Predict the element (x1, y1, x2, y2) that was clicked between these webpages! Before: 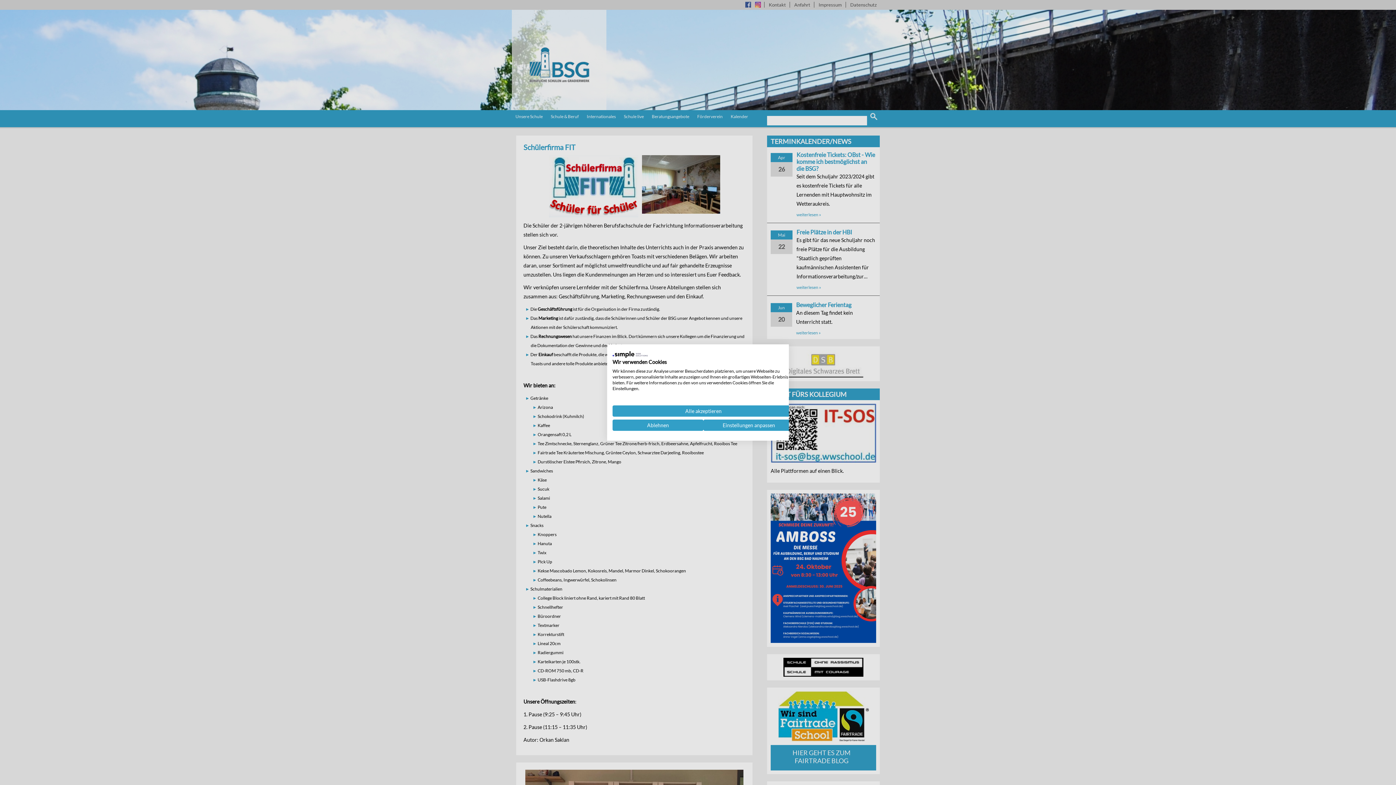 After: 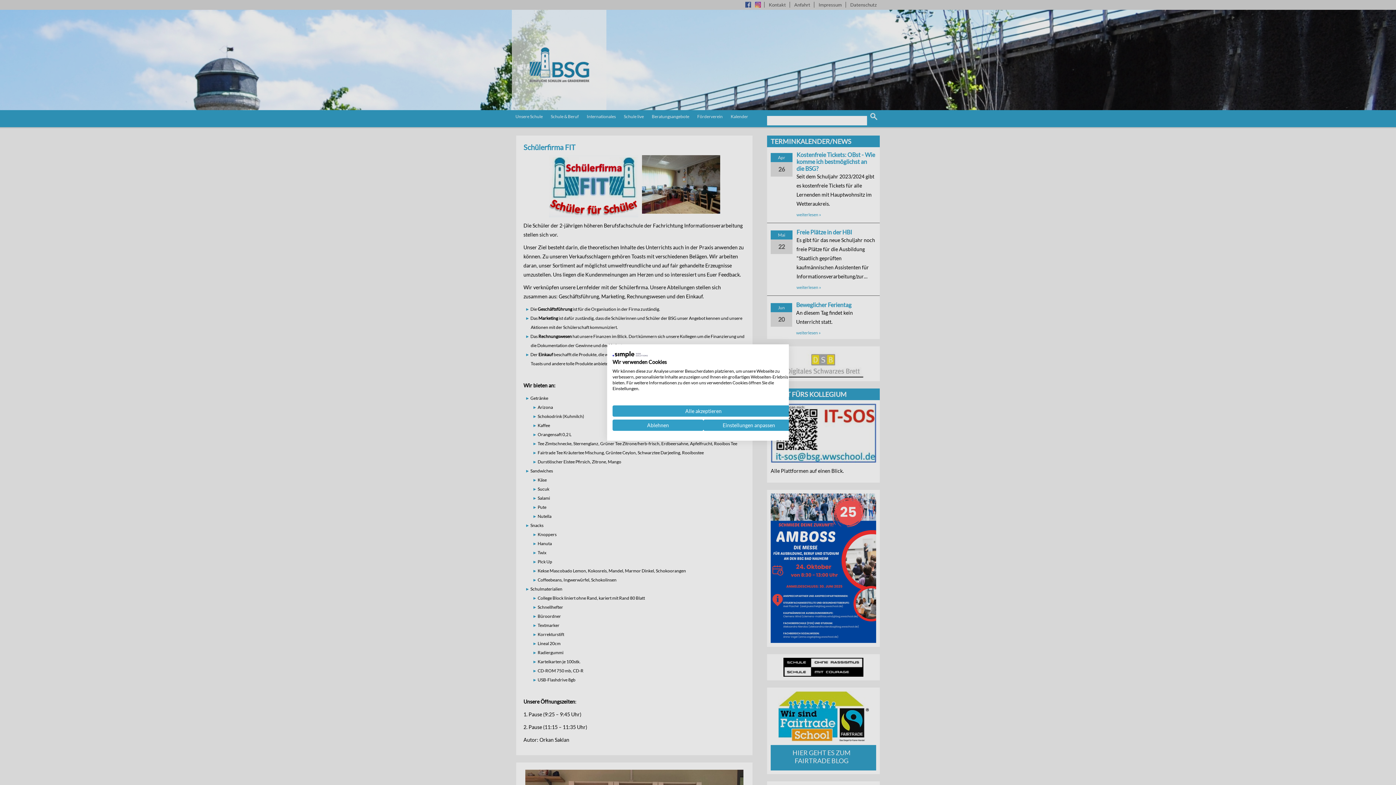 Action: label: Simple Web-Solutions GmbH Logo. Externer Link. Wird in einer neuen Registerkarte oder einem neuen Fenster geöffnet. bbox: (612, 351, 647, 358)